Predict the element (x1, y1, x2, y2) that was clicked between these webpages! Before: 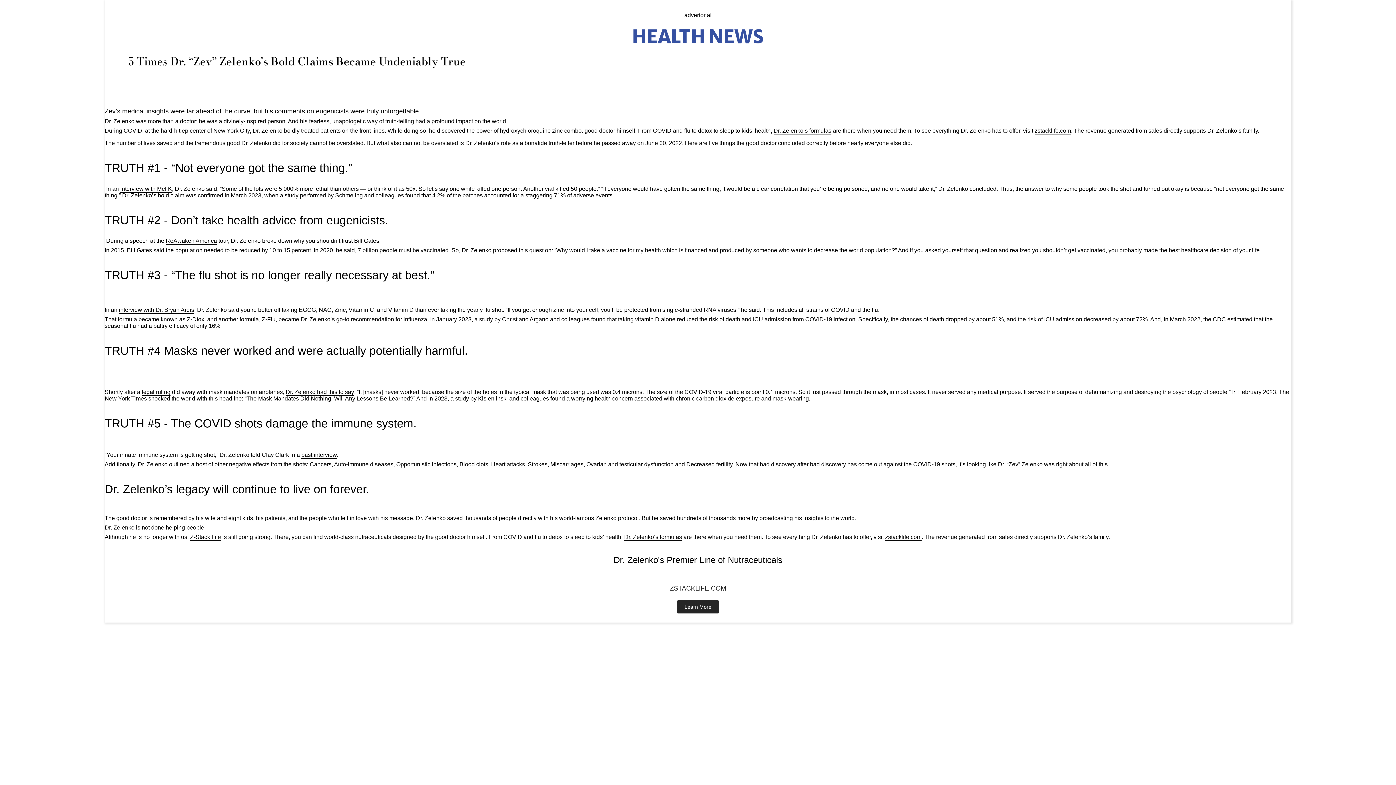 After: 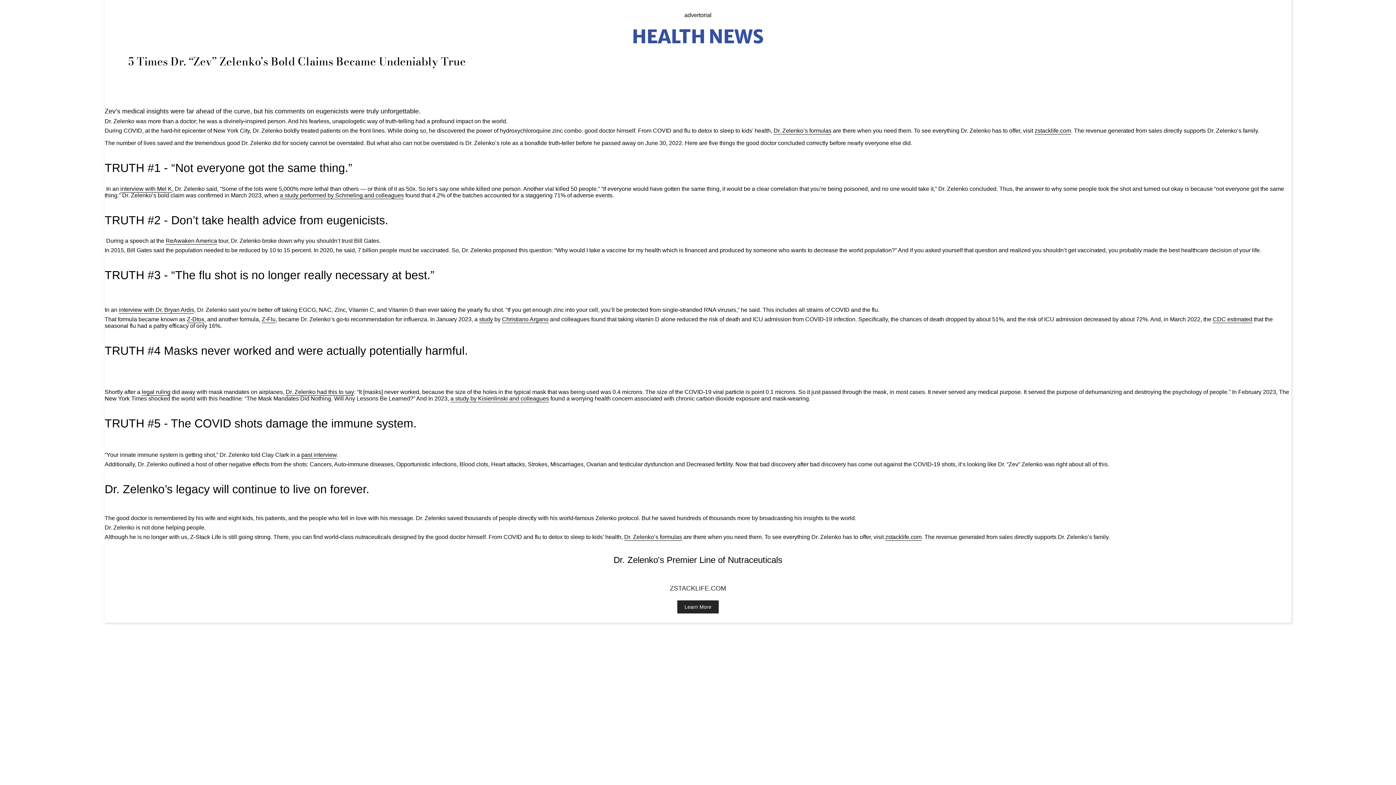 Action: bbox: (190, 534, 221, 542) label: Z-Stack Life